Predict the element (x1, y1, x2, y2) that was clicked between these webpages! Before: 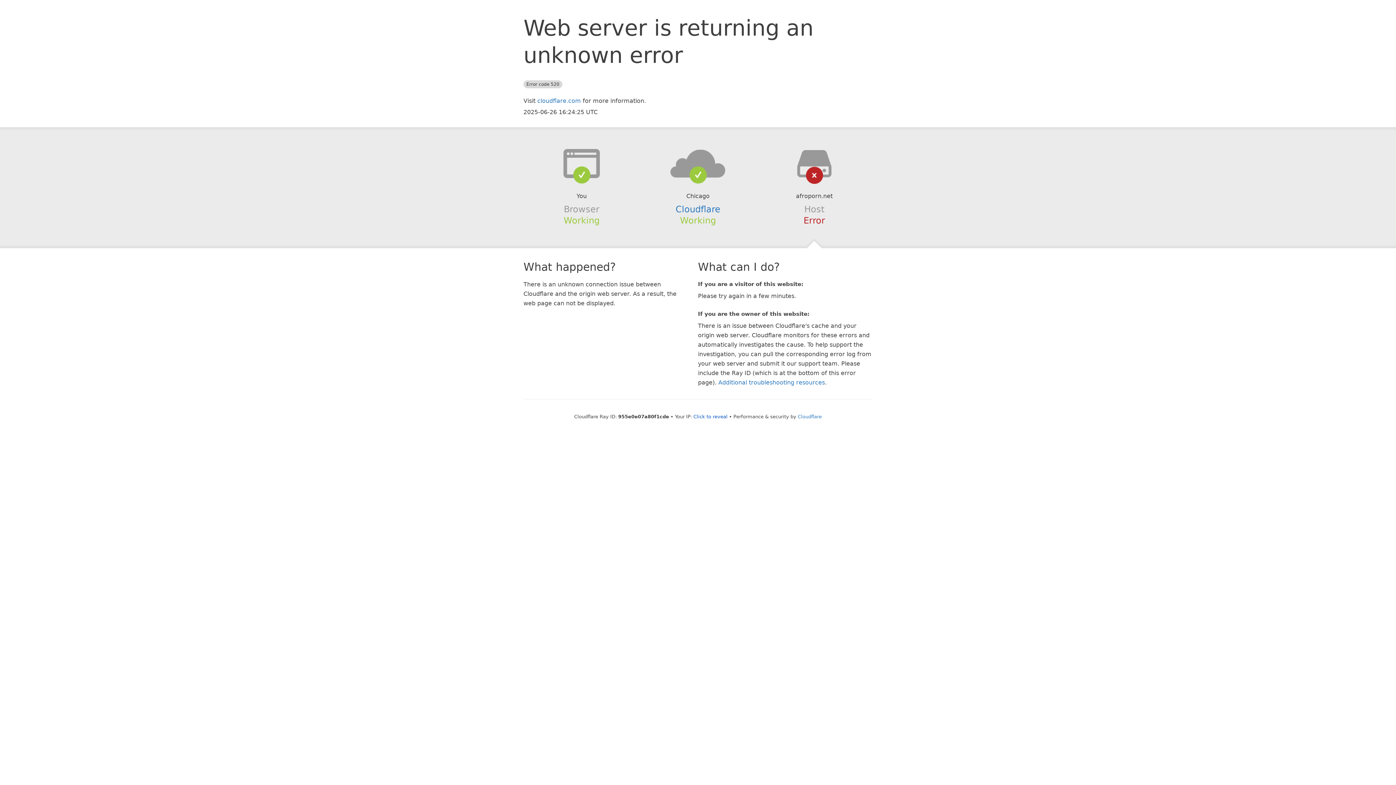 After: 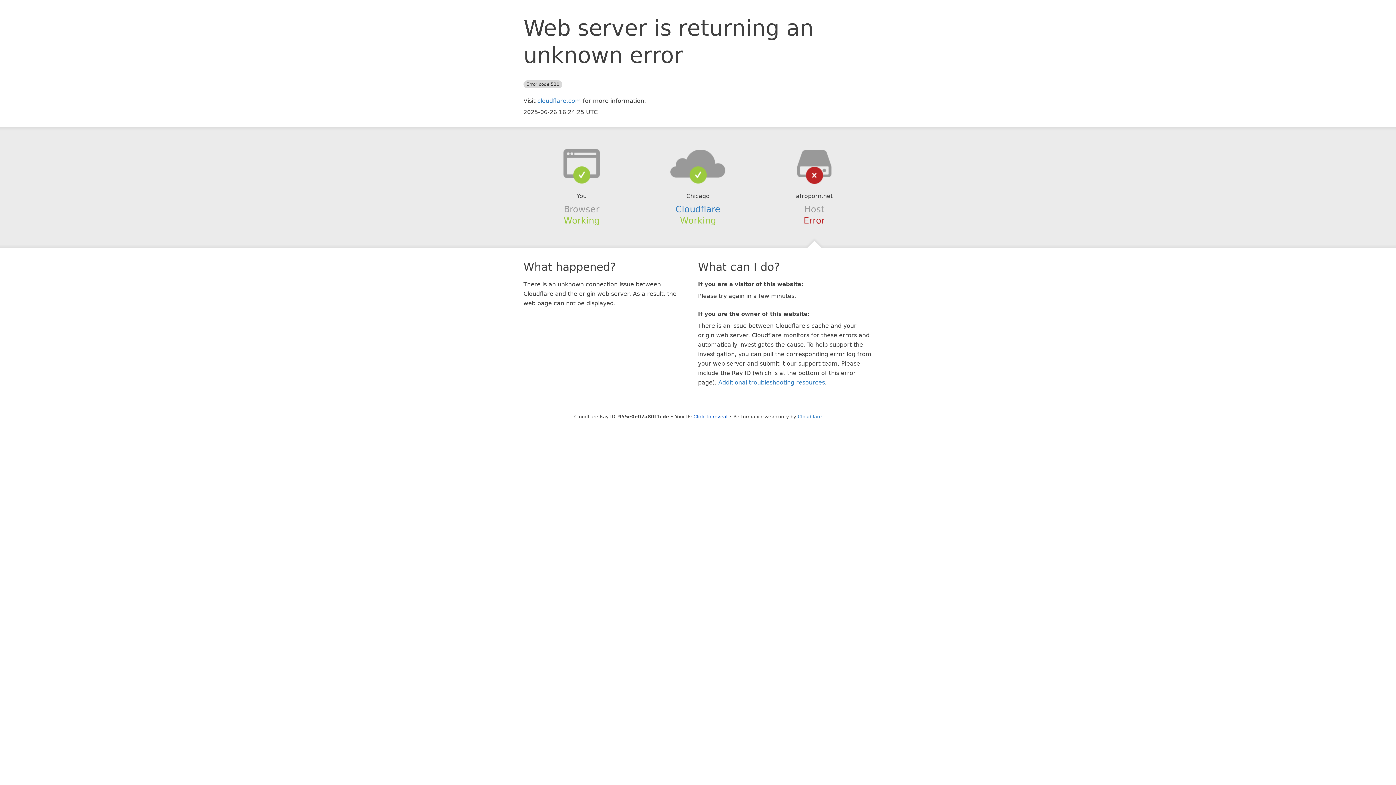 Action: bbox: (639, 148, 756, 178)